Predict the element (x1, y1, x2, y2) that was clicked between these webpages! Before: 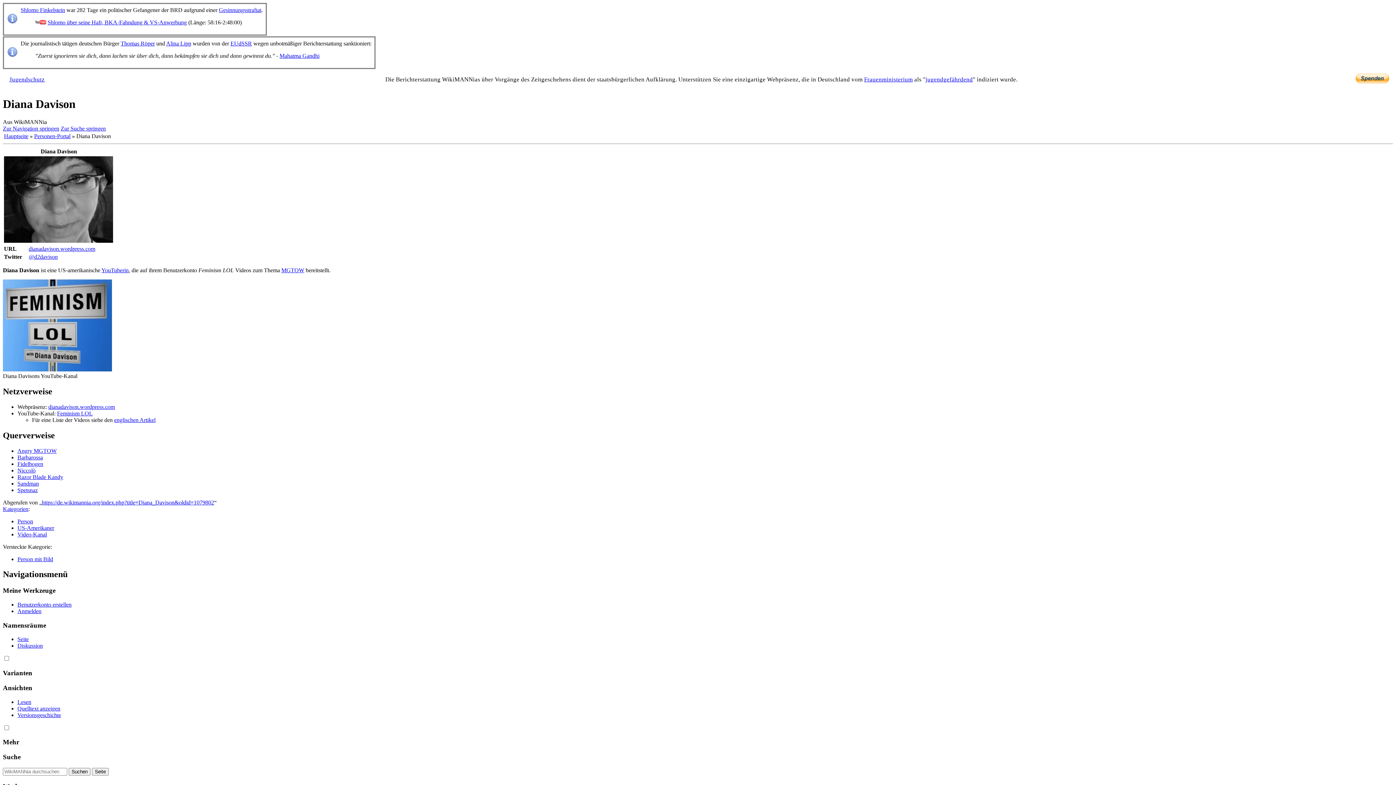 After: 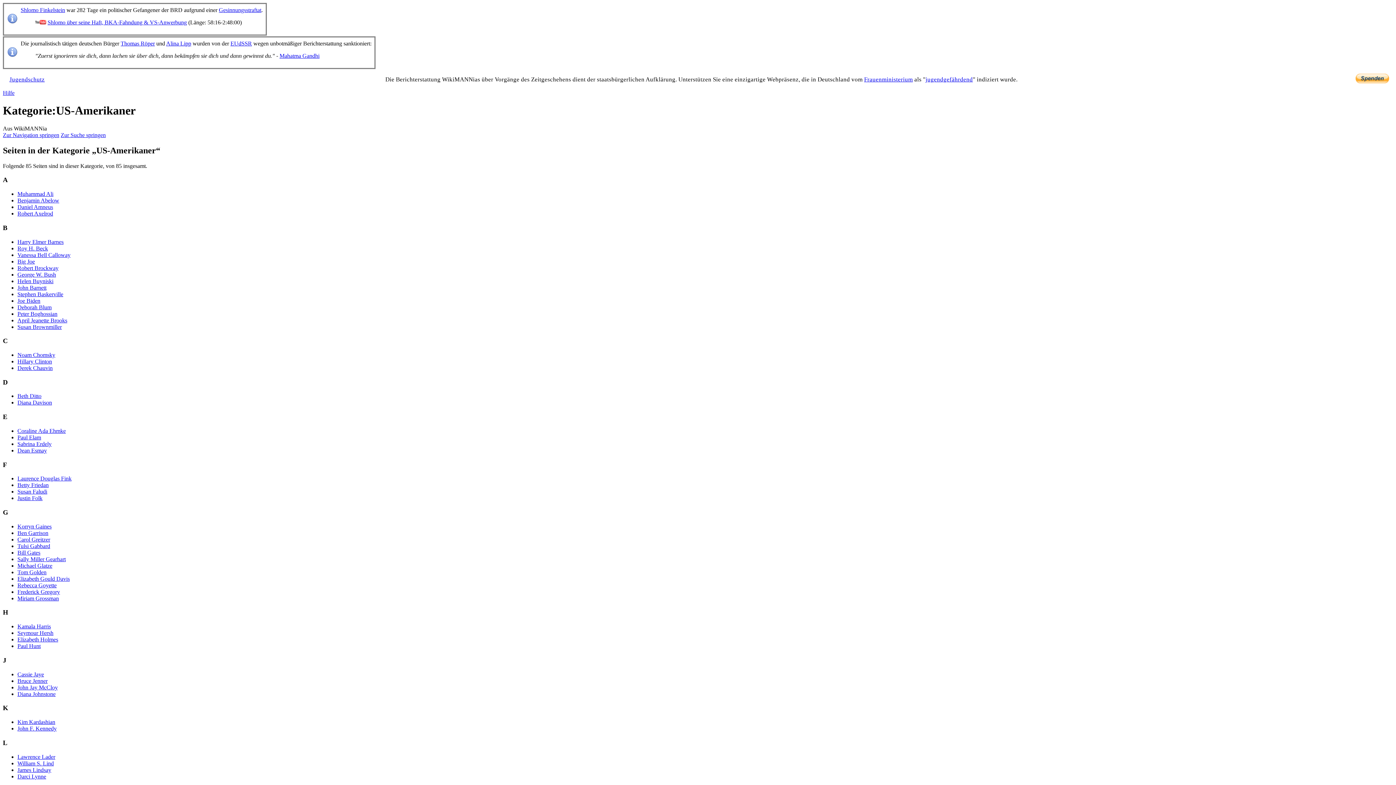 Action: label: US-Amerikaner bbox: (17, 524, 54, 531)